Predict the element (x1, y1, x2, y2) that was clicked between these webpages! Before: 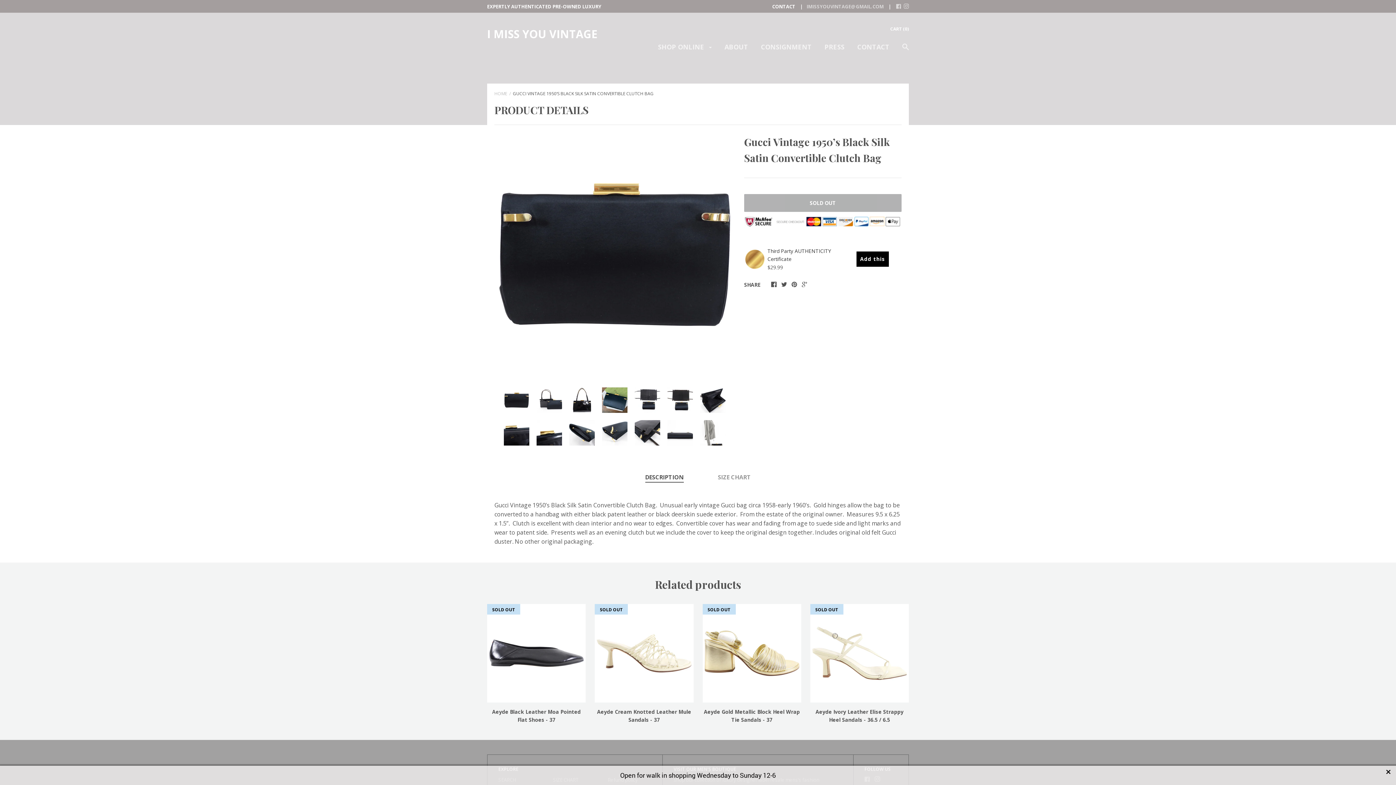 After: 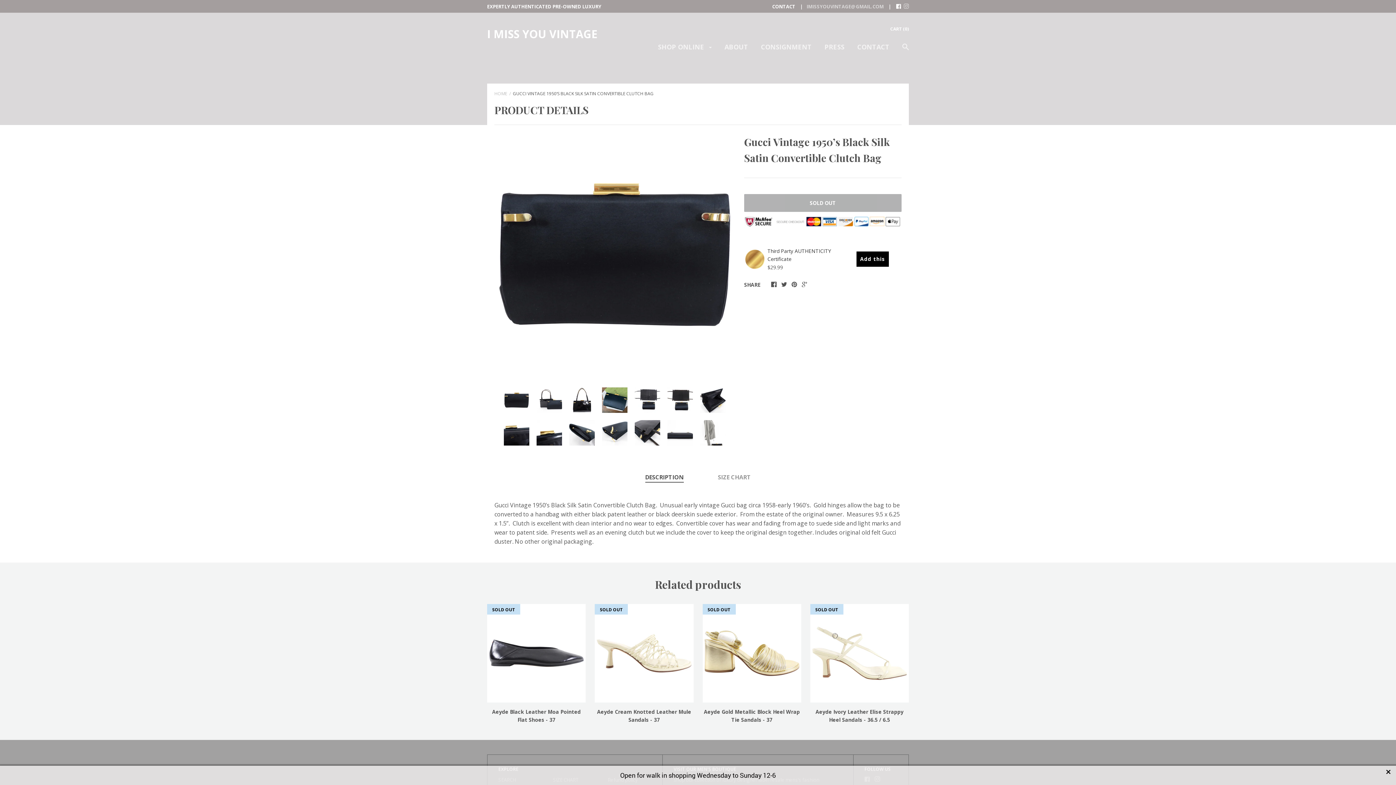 Action: bbox: (896, 3, 901, 10)